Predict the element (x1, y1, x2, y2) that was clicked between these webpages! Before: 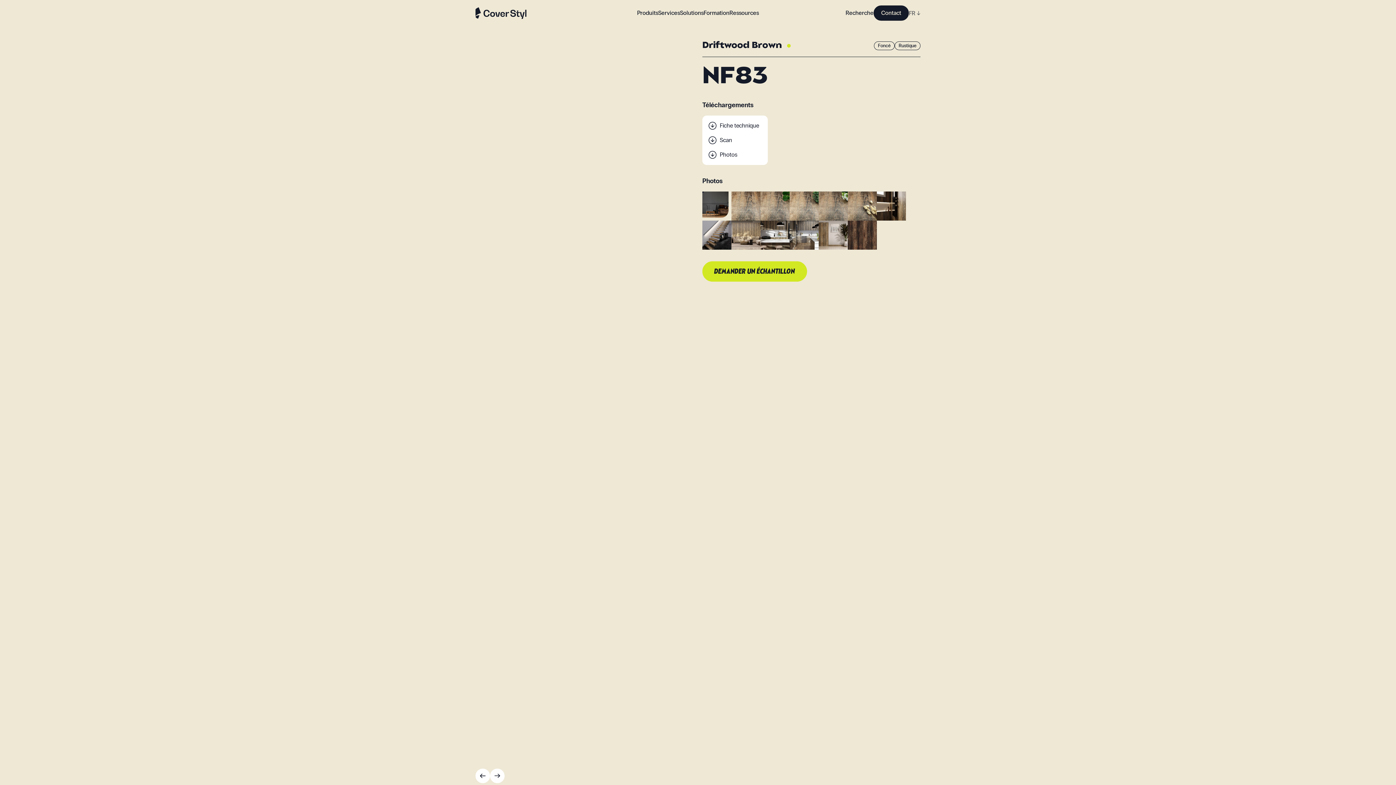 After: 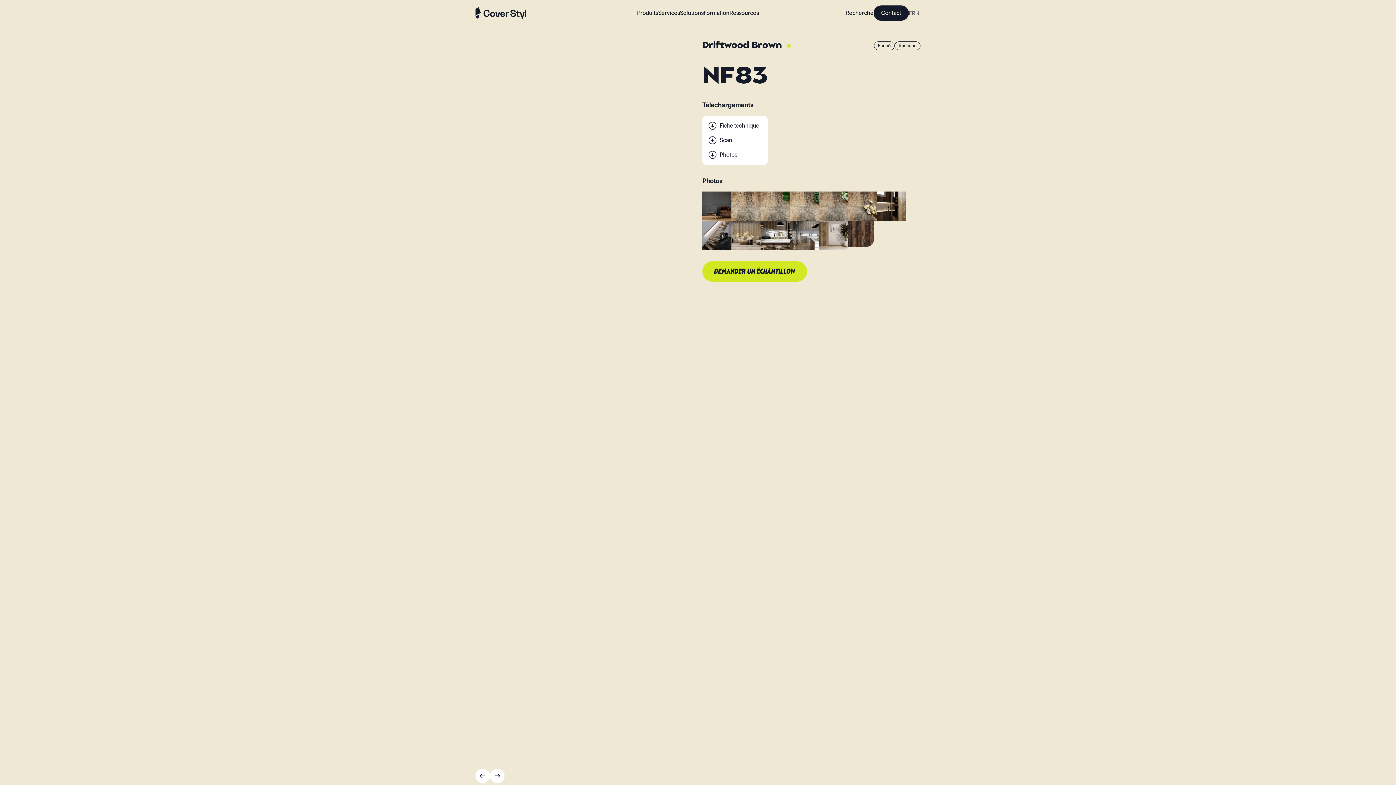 Action: bbox: (475, 768, 490, 783)